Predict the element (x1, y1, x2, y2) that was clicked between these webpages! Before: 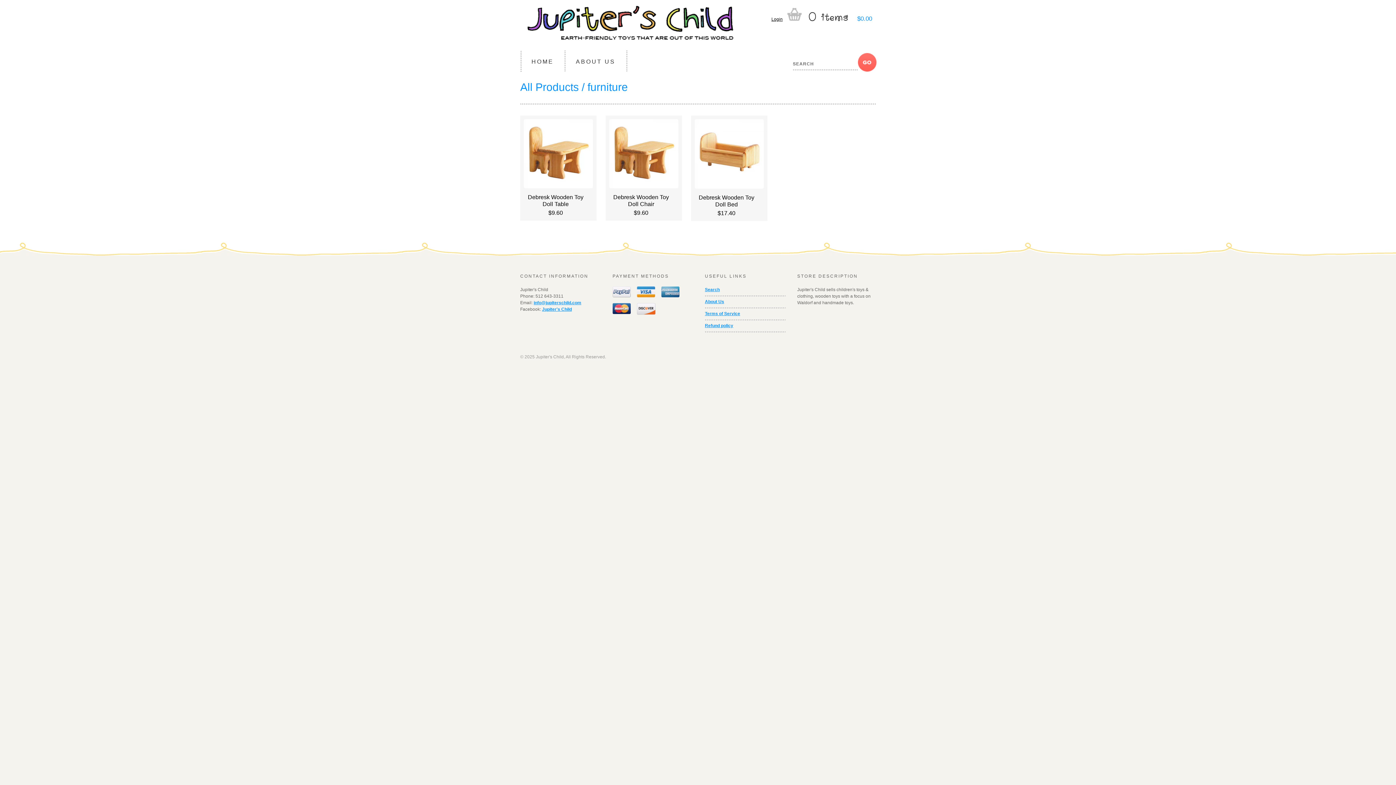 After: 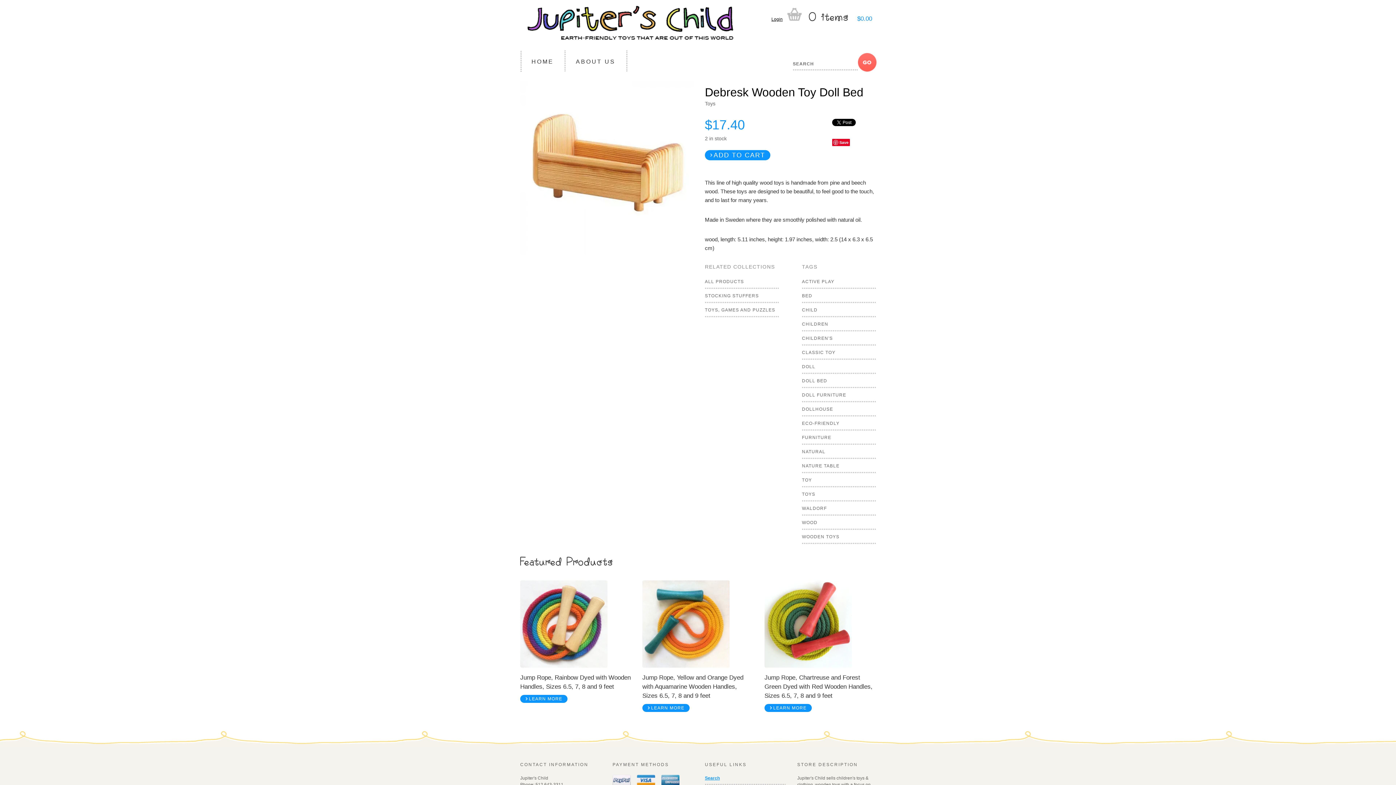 Action: label: Debresk Wooden Toy Doll Bed
$17.40 bbox: (691, 115, 767, 221)